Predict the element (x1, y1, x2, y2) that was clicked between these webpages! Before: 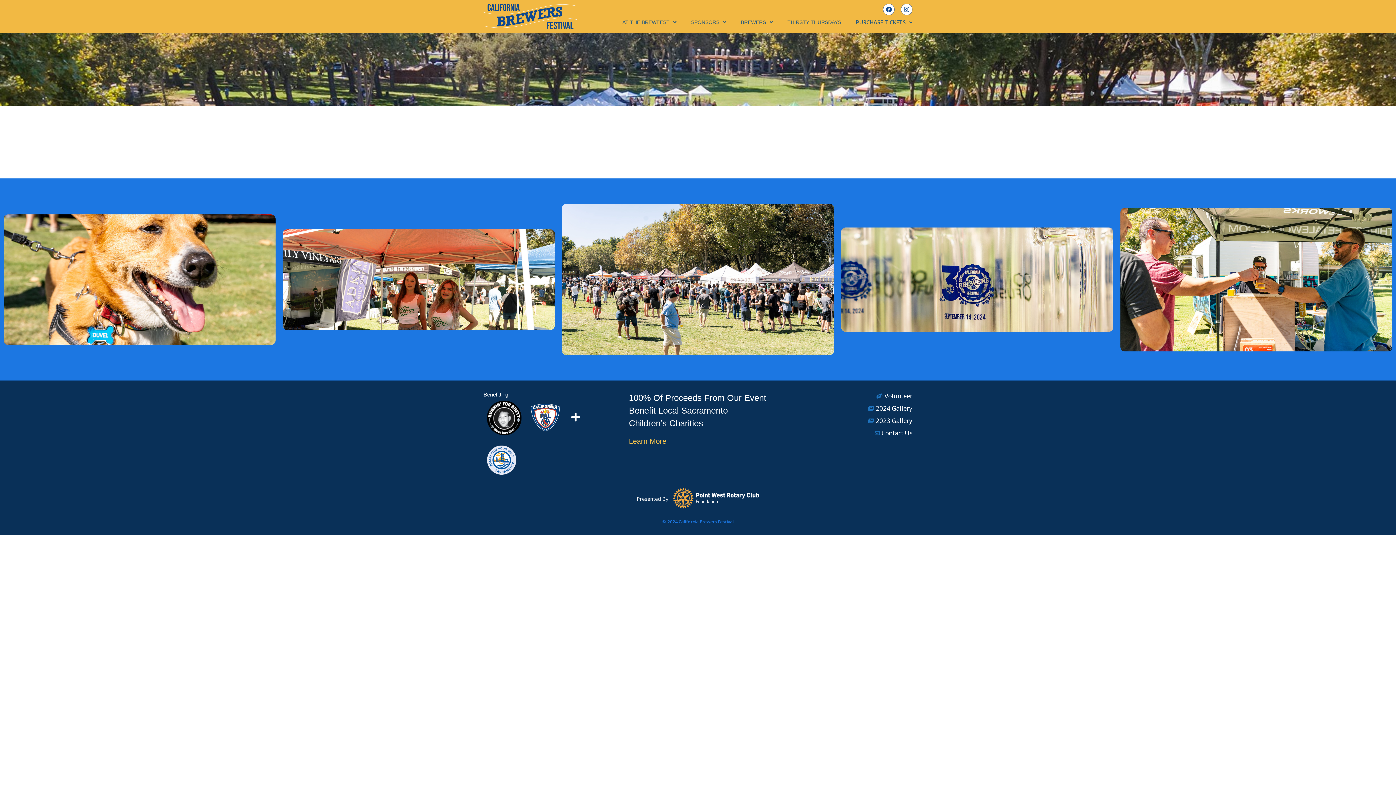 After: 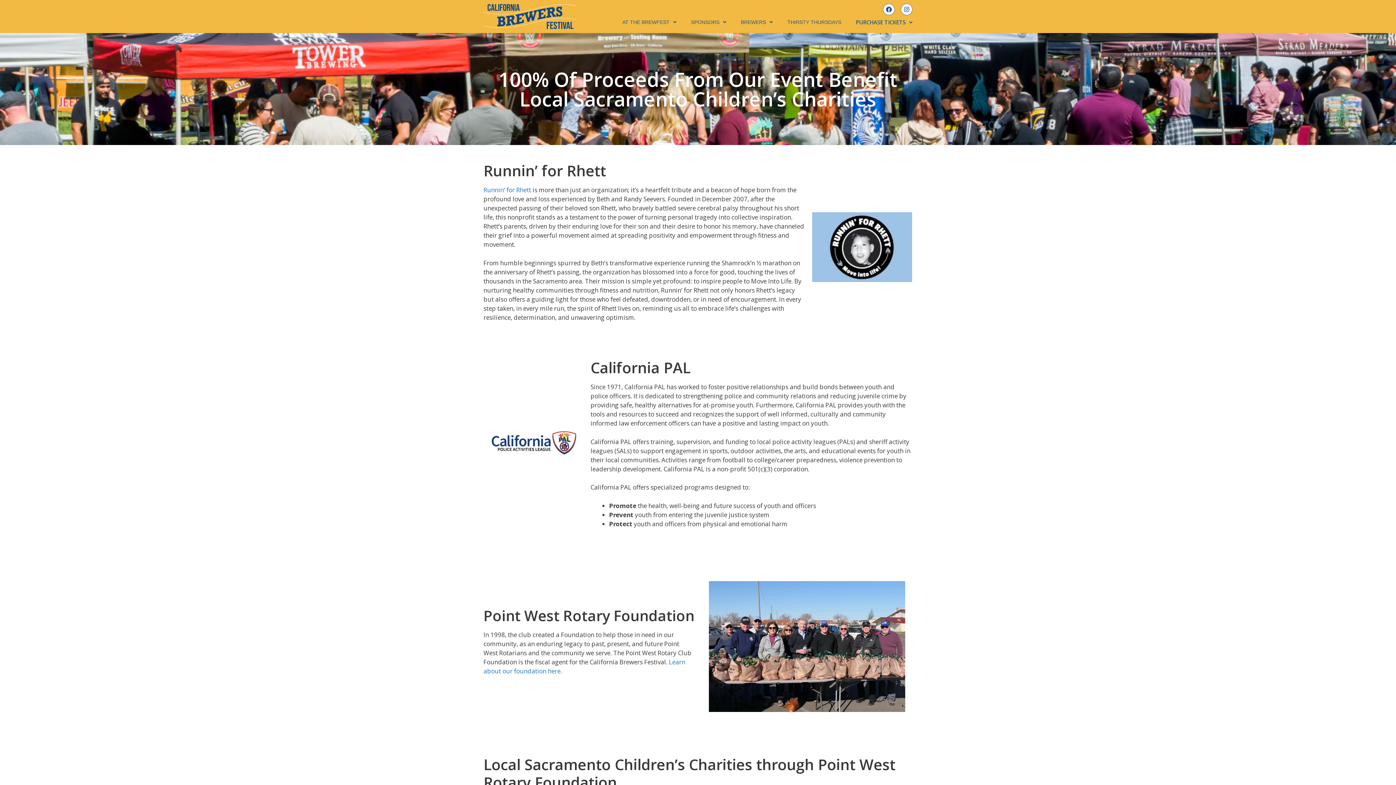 Action: bbox: (282, 229, 554, 330)